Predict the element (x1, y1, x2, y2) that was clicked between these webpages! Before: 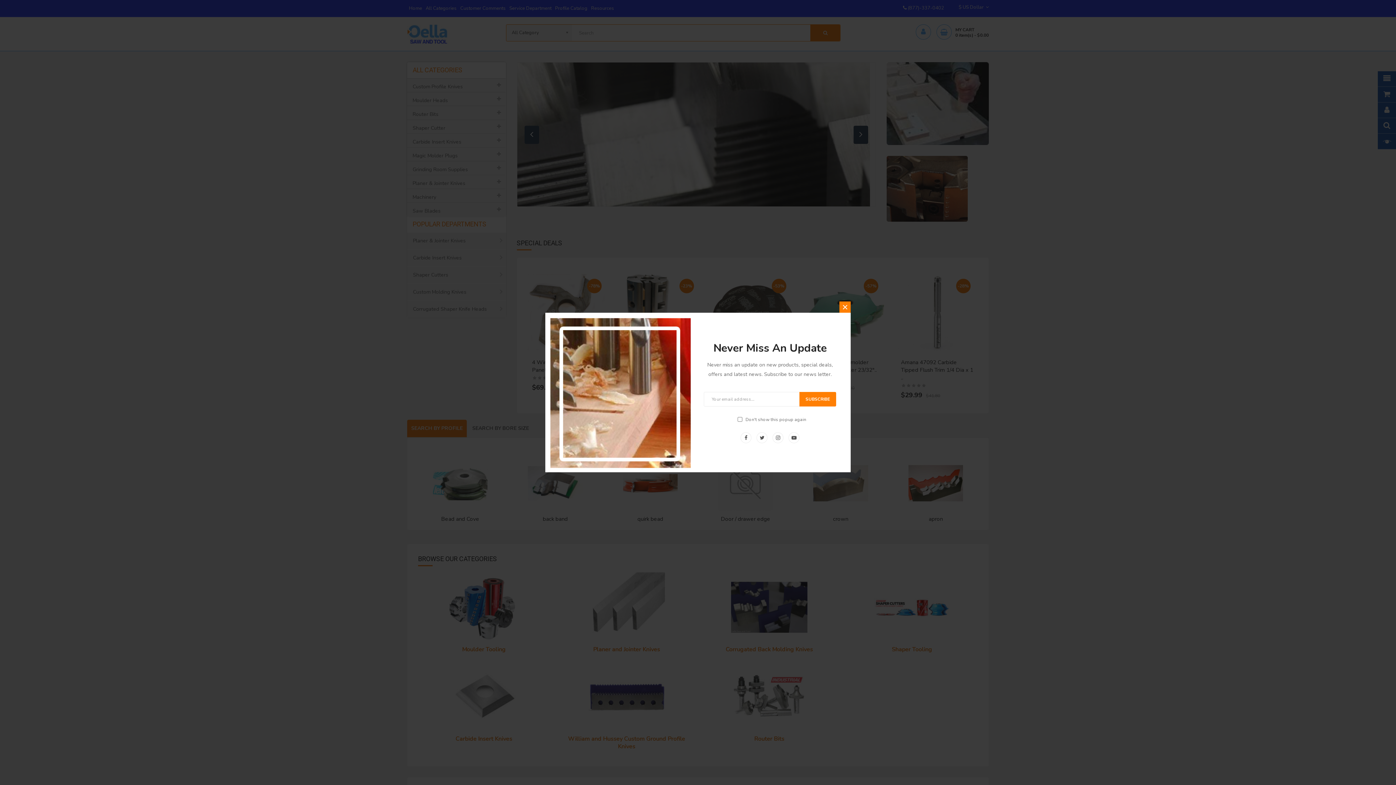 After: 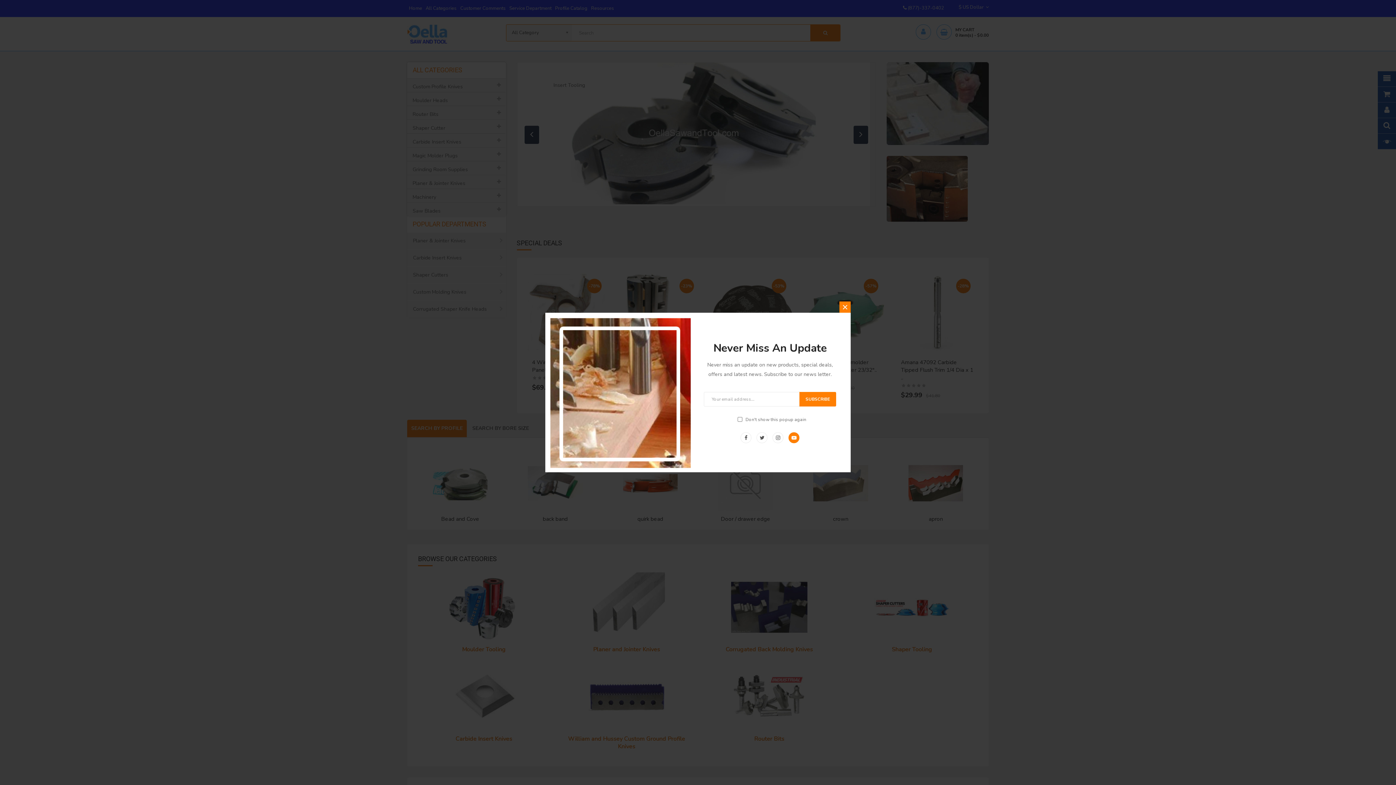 Action: bbox: (788, 432, 799, 443)